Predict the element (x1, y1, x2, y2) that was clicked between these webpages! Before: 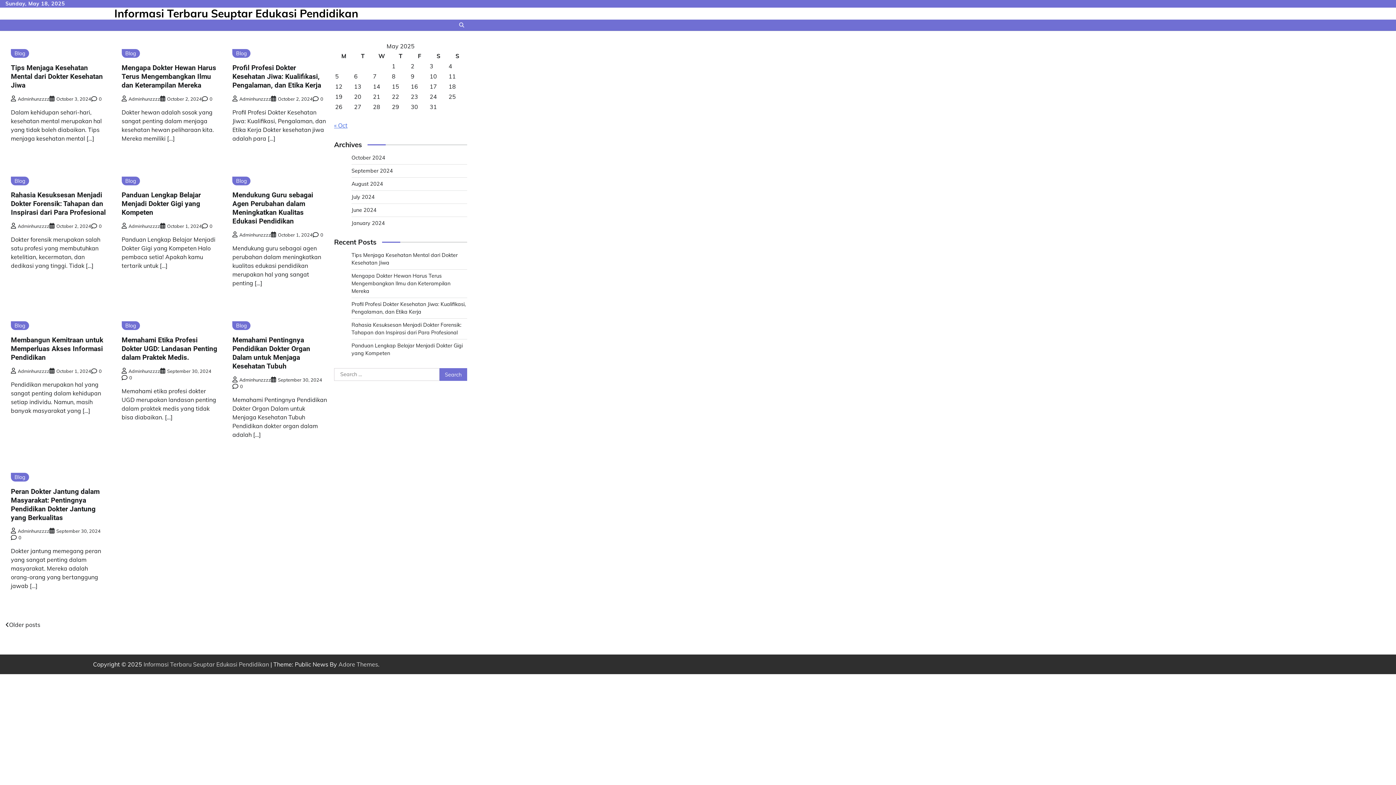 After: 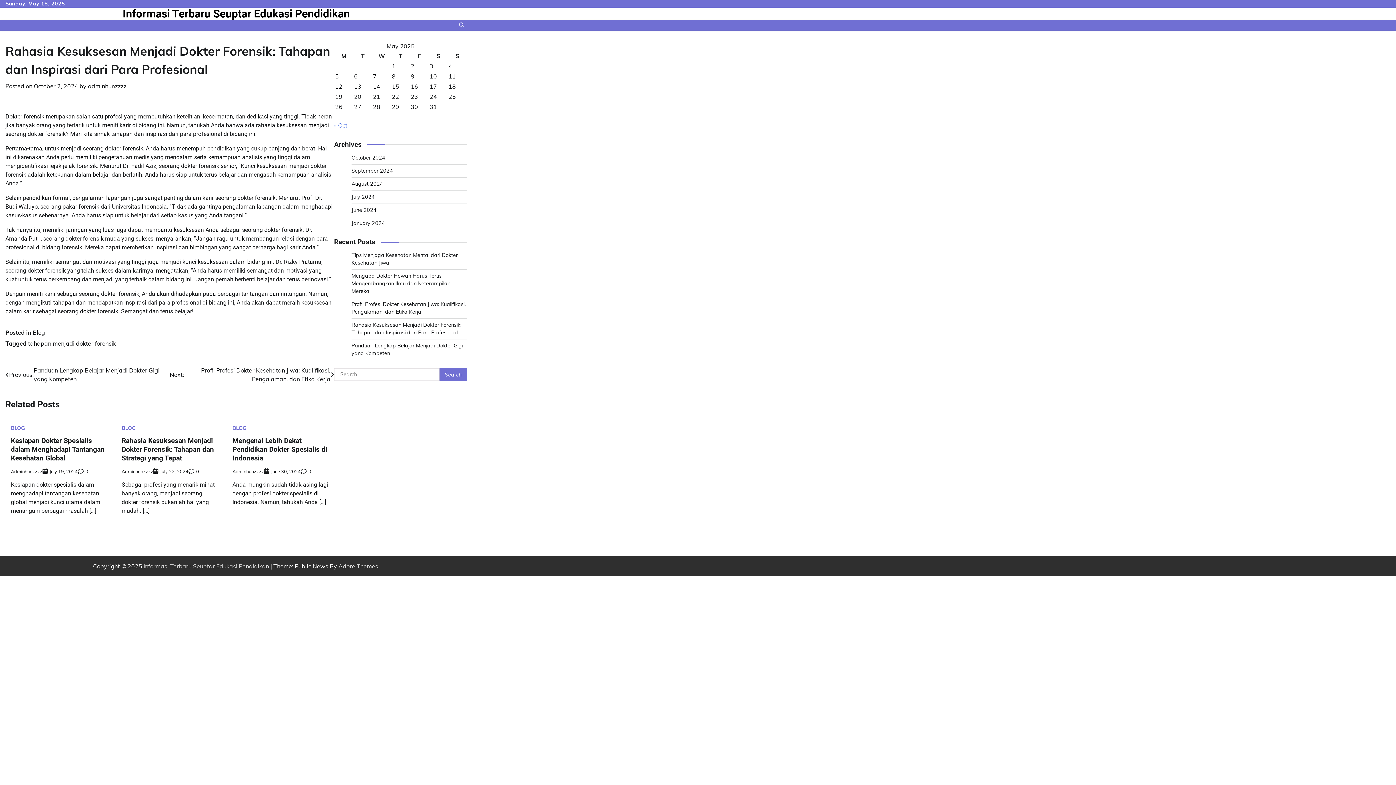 Action: label: Rahasia Kesuksesan Menjadi Dokter Forensik: Tahapan dan Inspirasi dari Para Profesional bbox: (10, 191, 105, 216)